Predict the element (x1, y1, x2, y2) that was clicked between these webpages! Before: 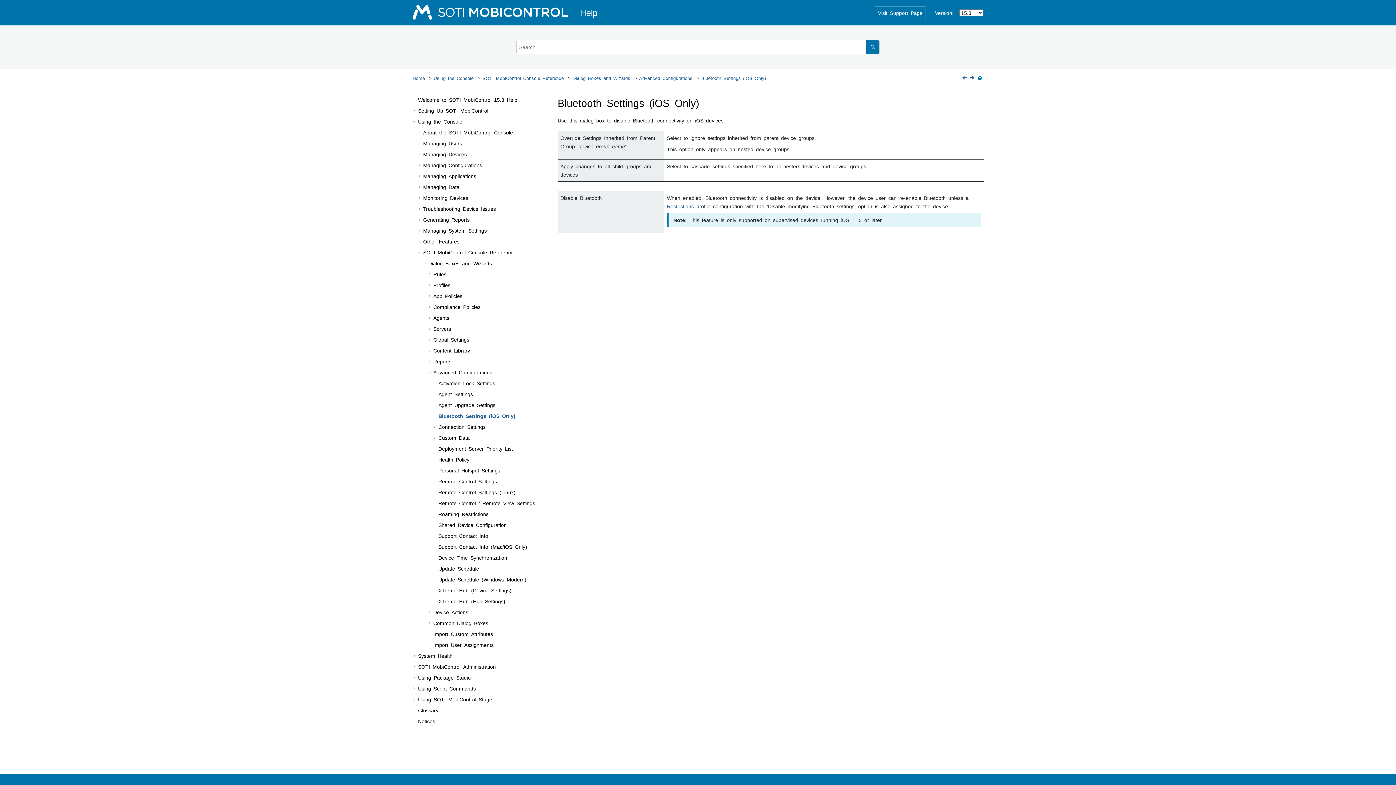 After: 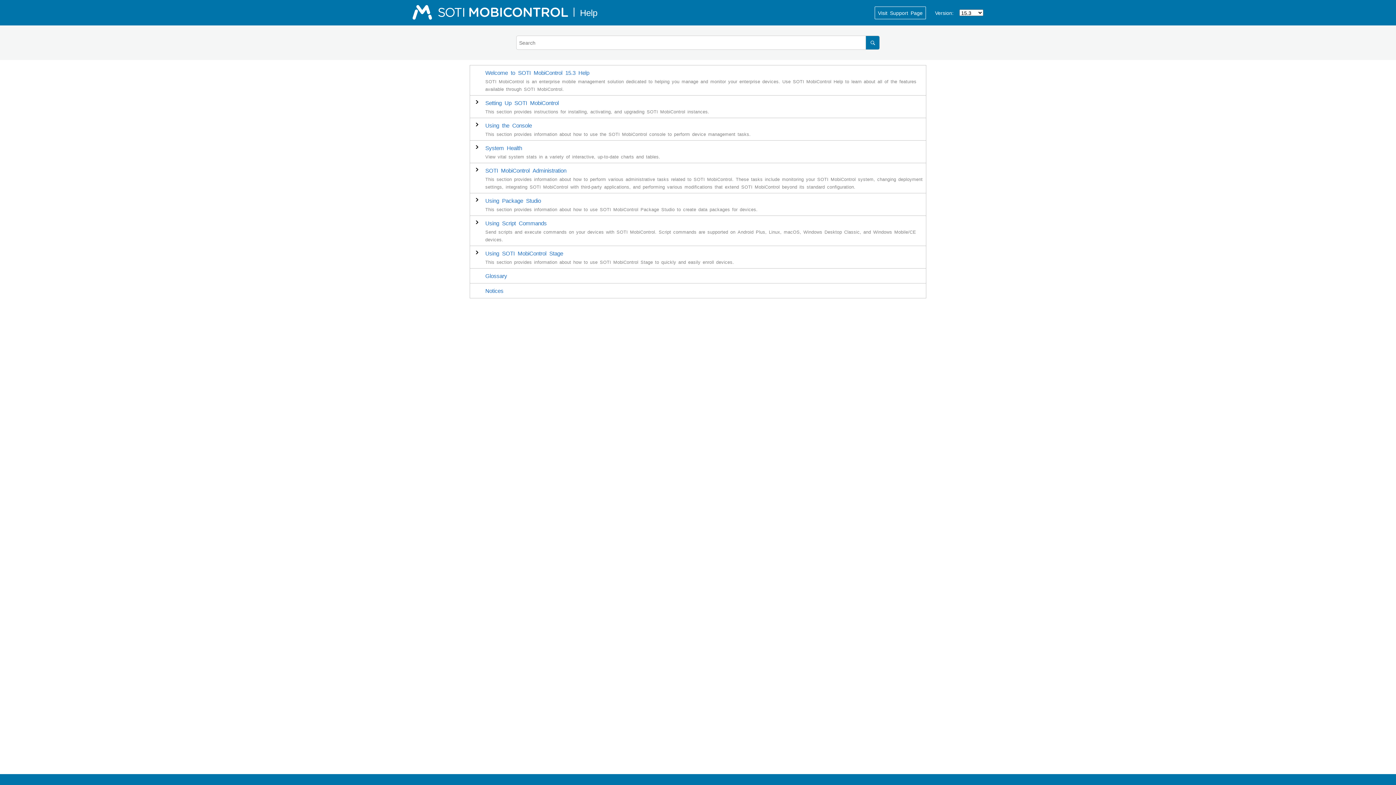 Action: bbox: (412, 5, 597, 19)